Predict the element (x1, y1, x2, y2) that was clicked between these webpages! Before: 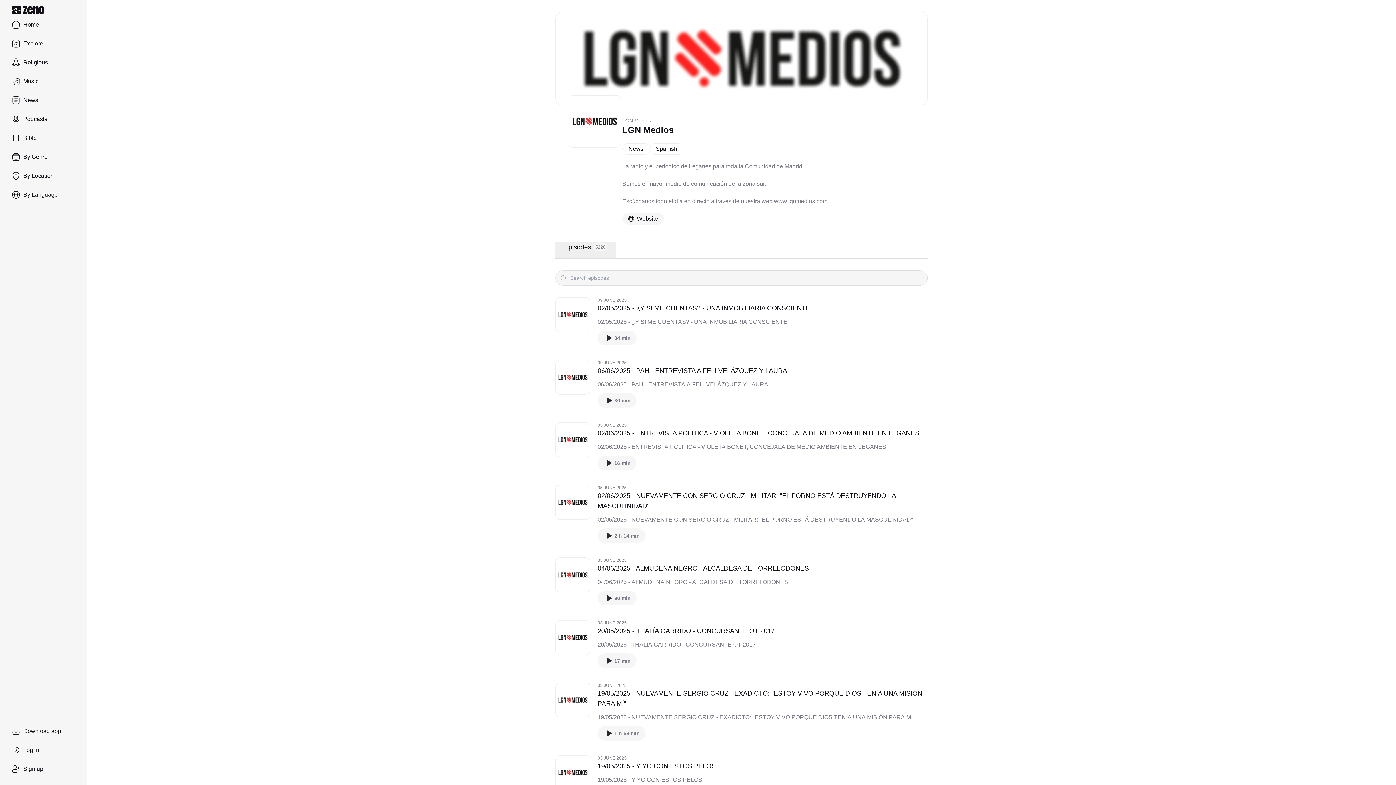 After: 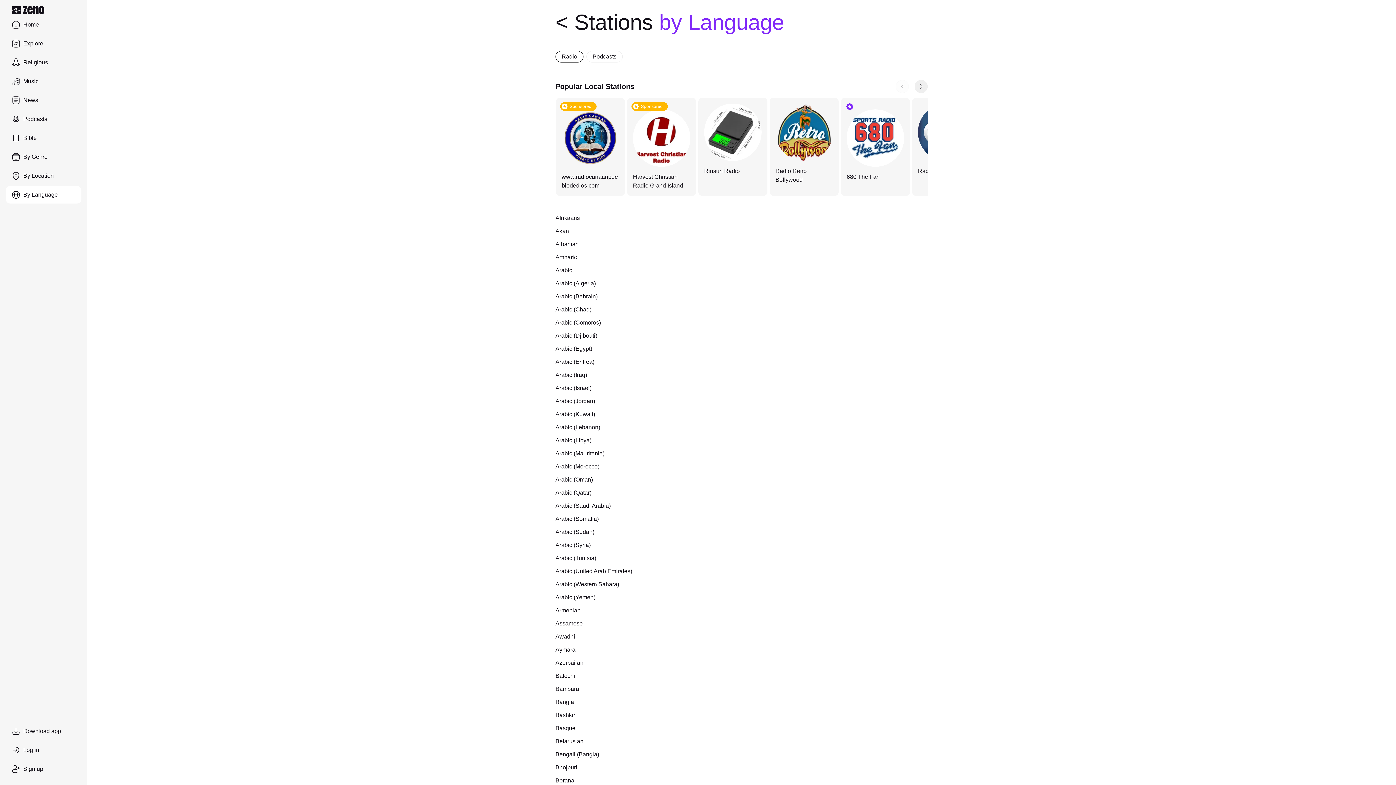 Action: label: By Language bbox: (5, 186, 81, 203)